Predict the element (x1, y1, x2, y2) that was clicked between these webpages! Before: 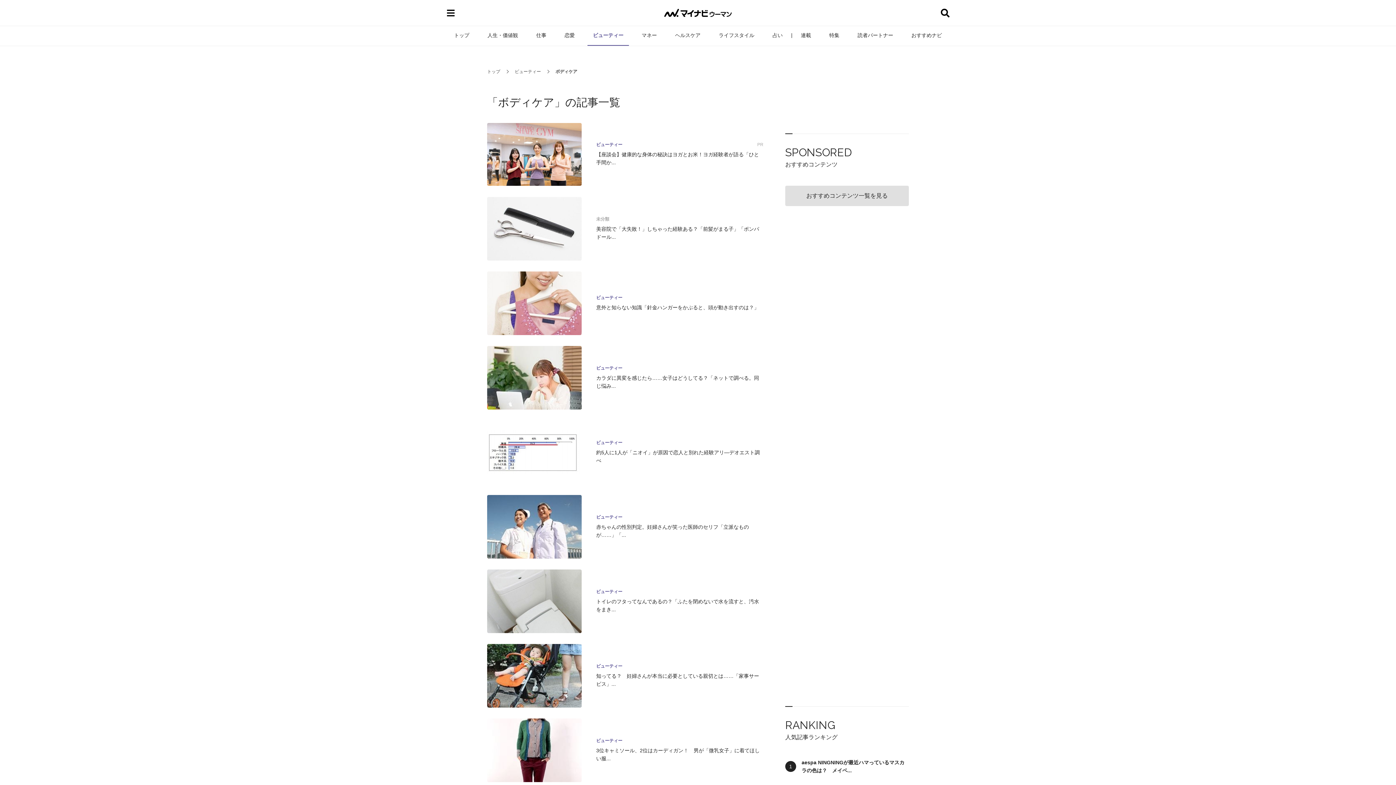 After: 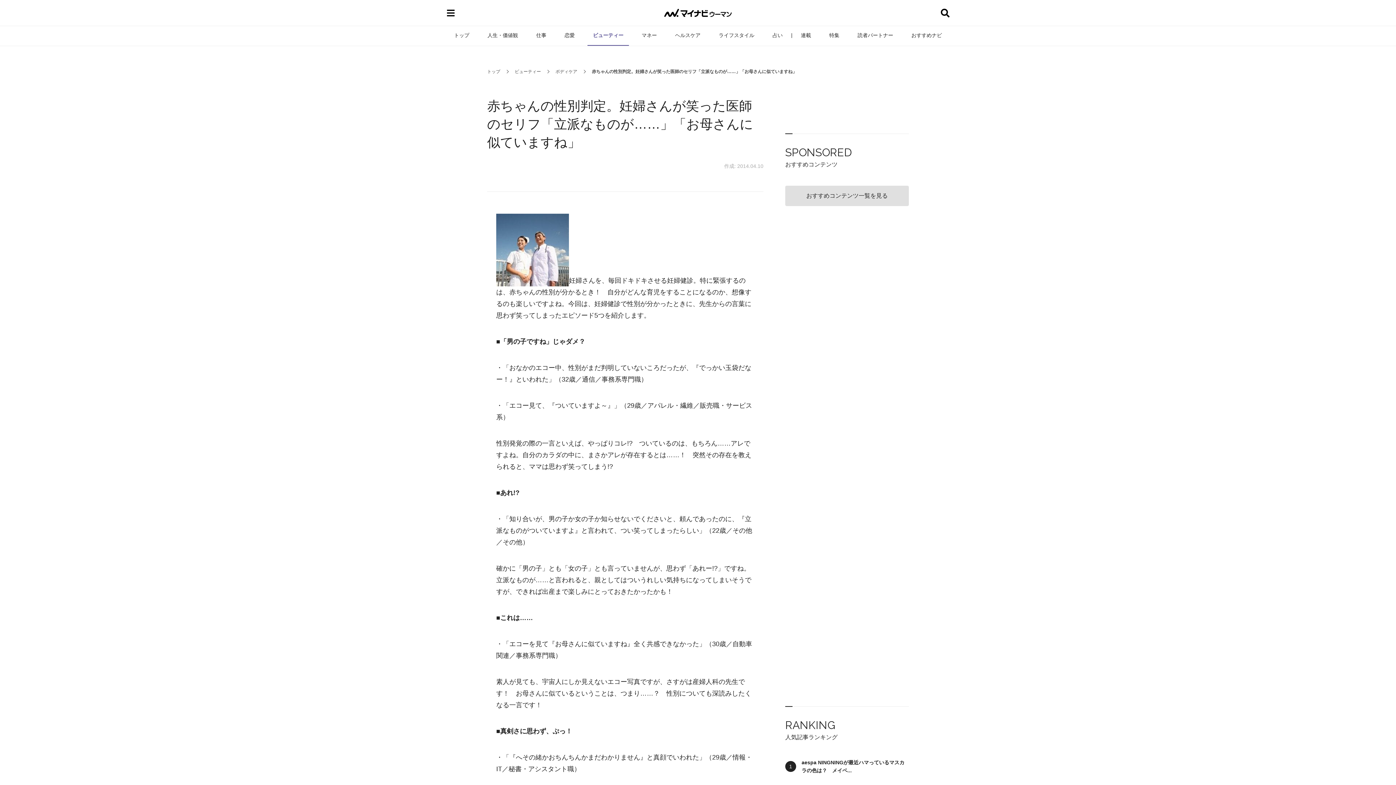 Action: bbox: (487, 495, 763, 558) label: ビューティー
赤ちゃんの性別判定。妊婦さんが笑った医師のセリフ「立派なものが……」「...